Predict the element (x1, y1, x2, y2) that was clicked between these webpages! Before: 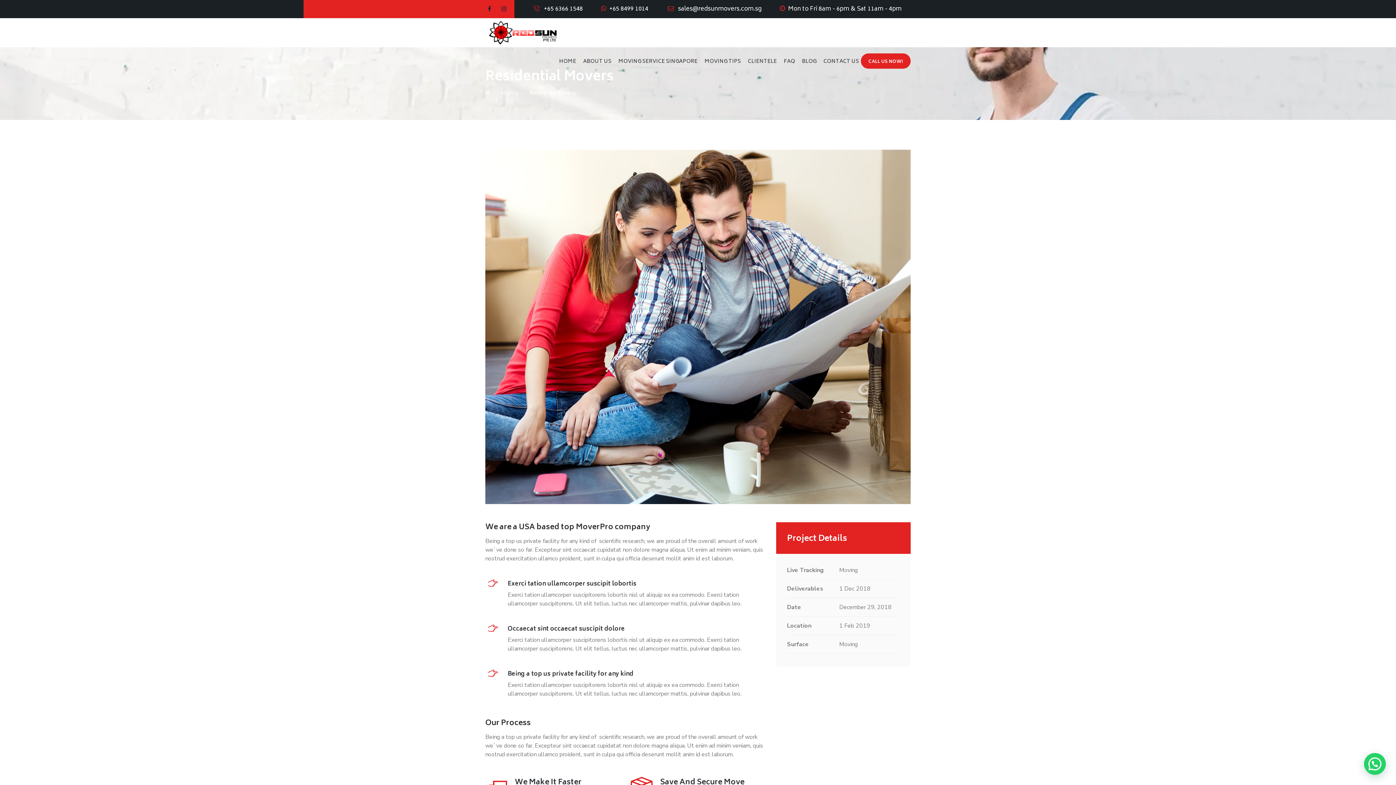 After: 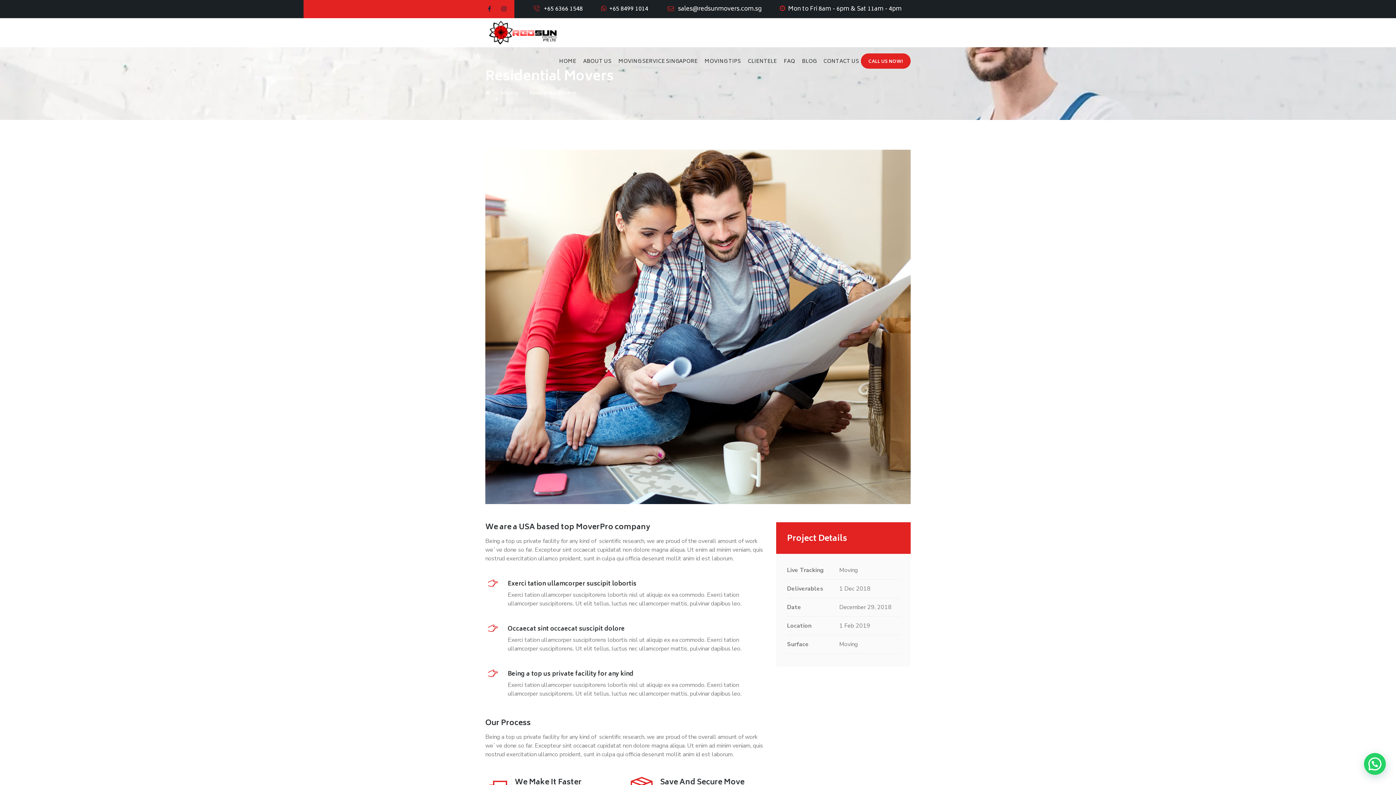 Action: bbox: (609, 4, 648, 14) label: +65 8499 1014